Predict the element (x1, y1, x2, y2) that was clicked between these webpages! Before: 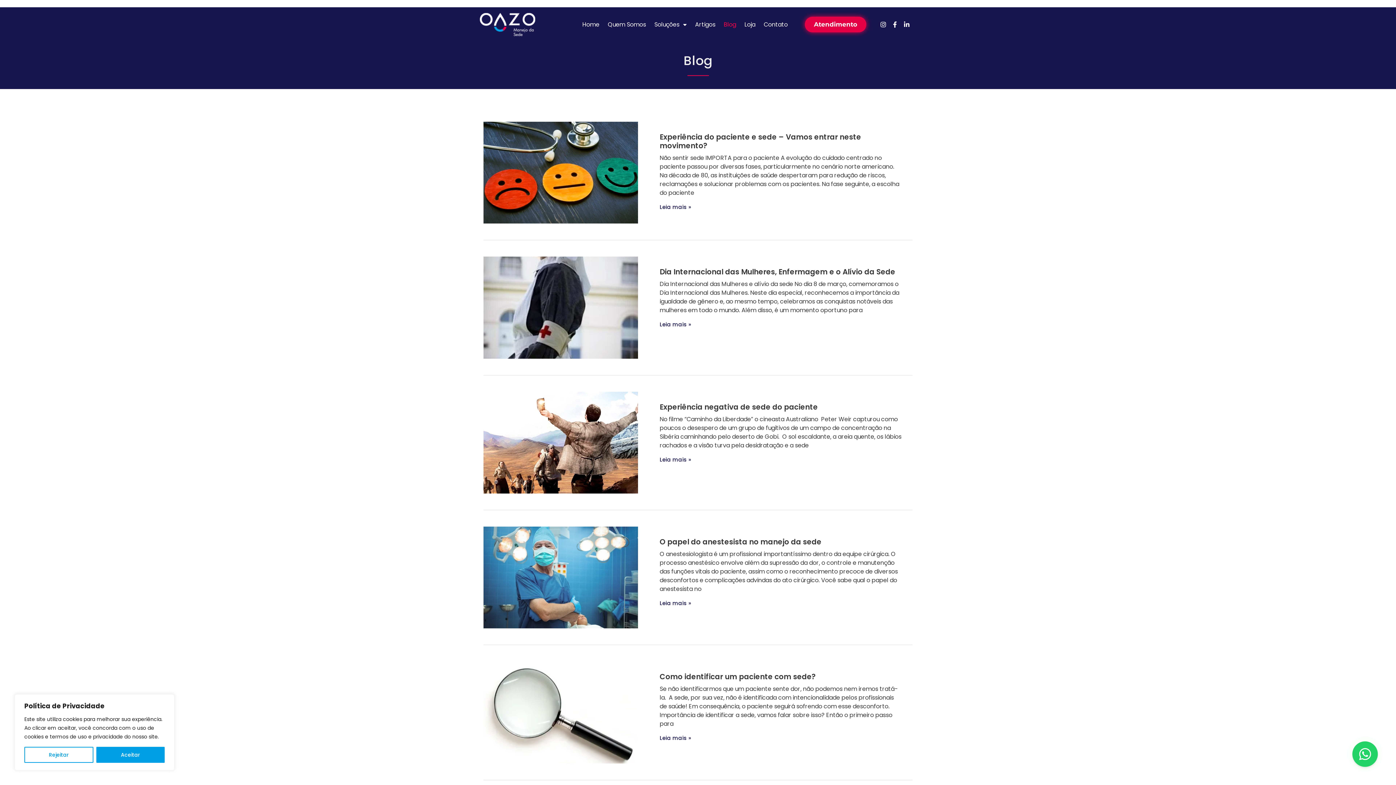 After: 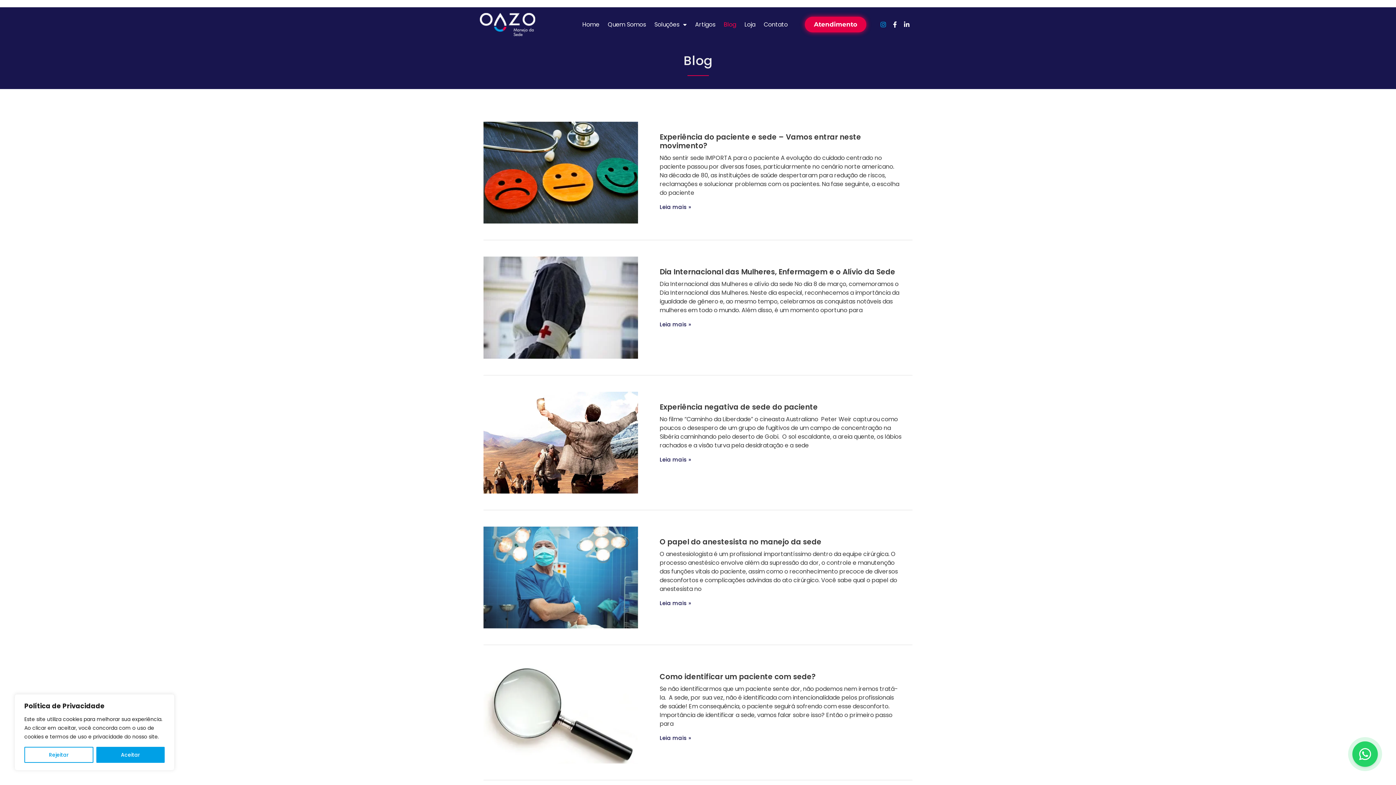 Action: bbox: (879, 21, 889, 27)